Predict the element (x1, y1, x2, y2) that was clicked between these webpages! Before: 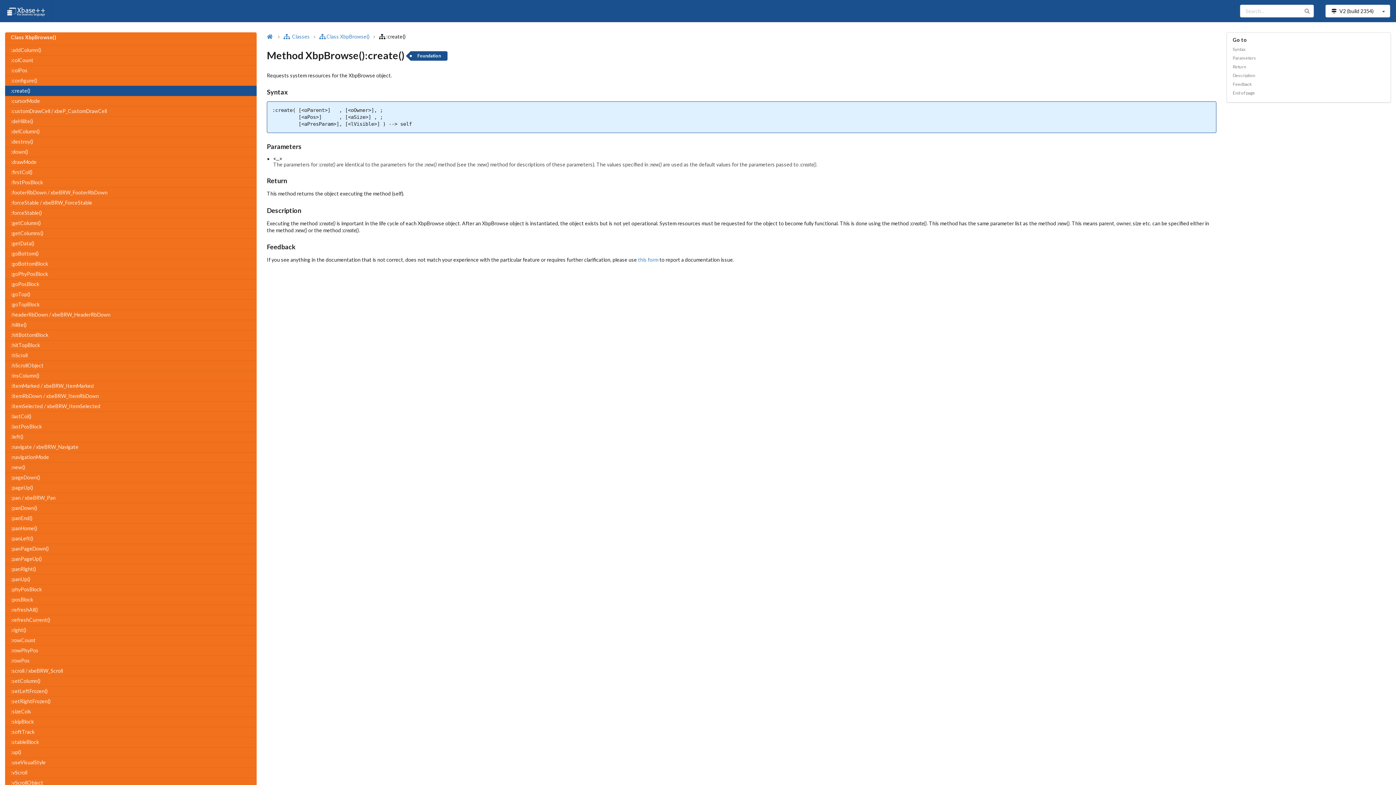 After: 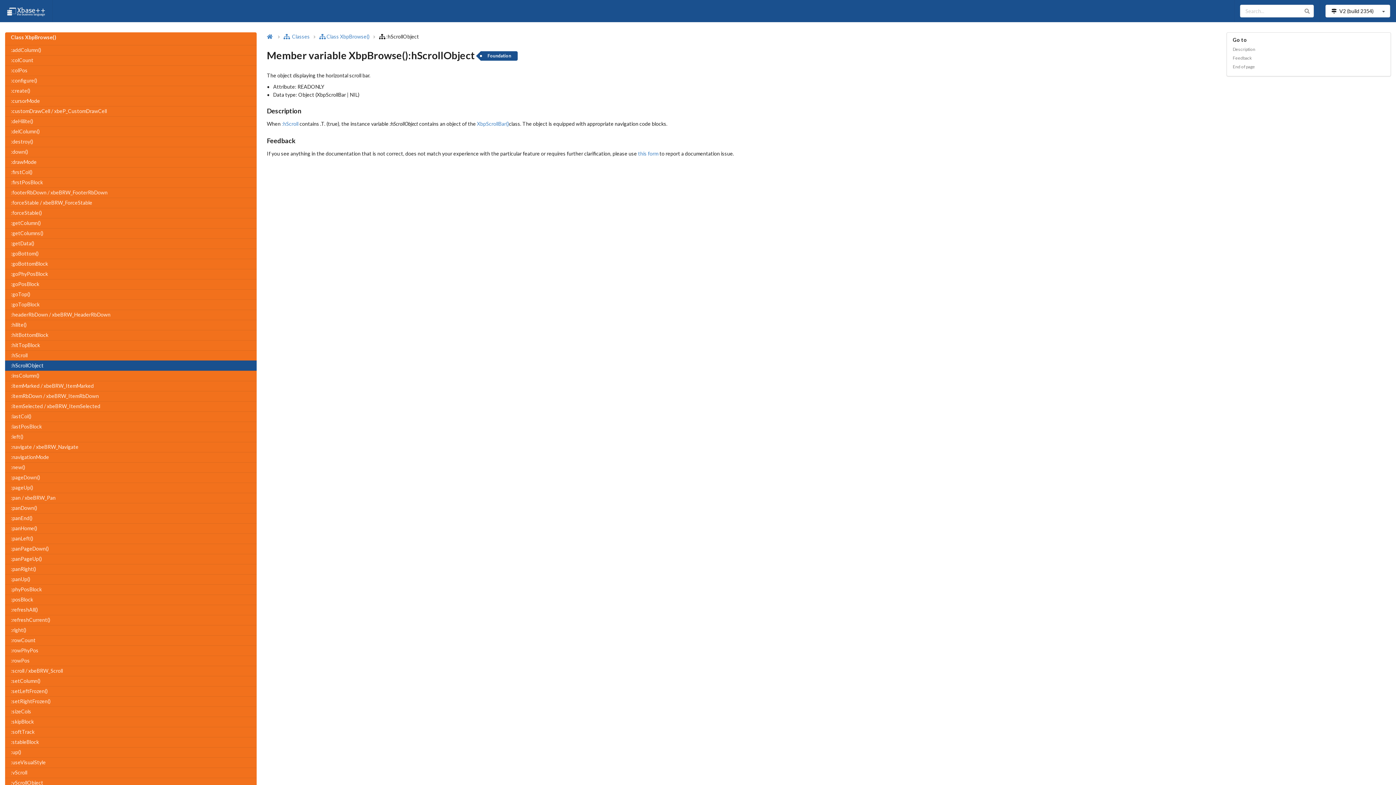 Action: bbox: (5, 360, 256, 370) label: :hScrollObject